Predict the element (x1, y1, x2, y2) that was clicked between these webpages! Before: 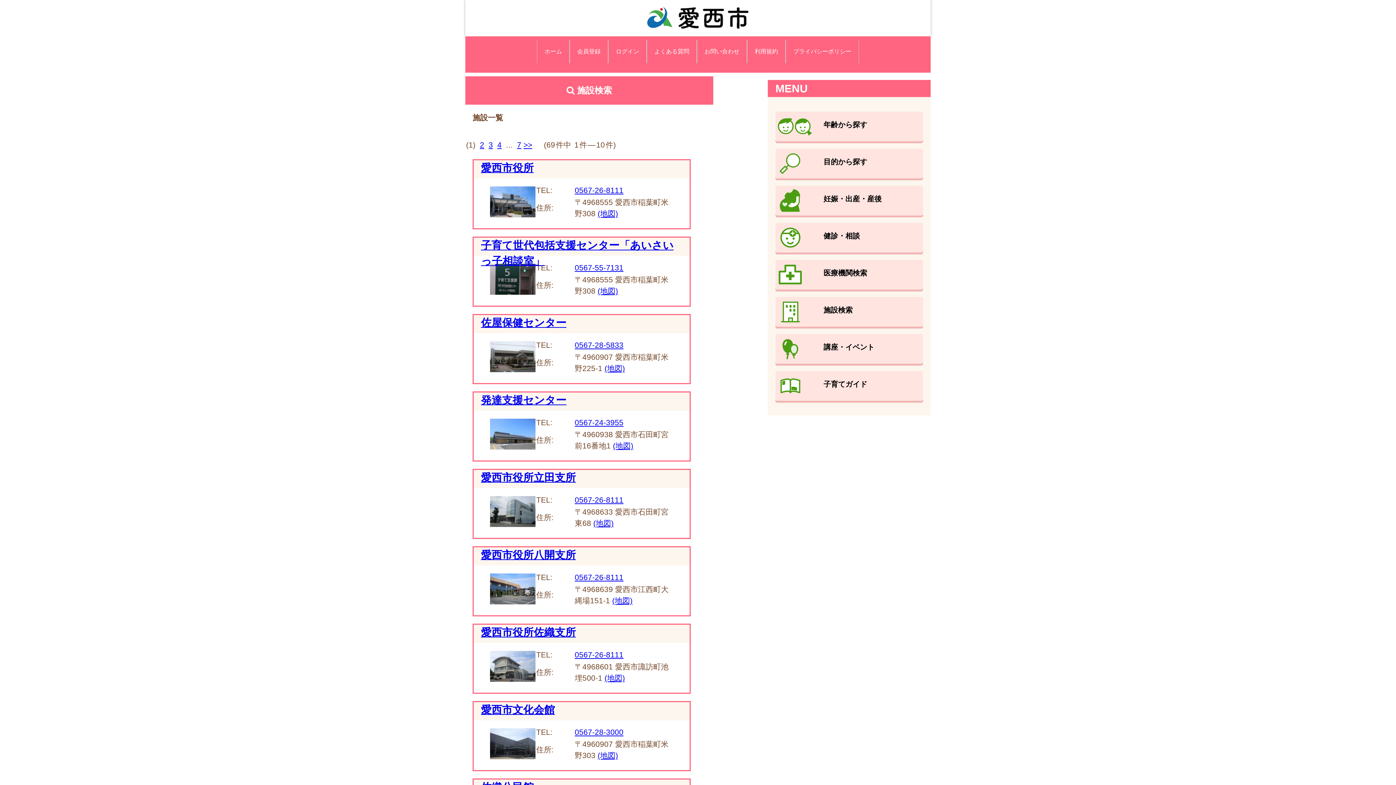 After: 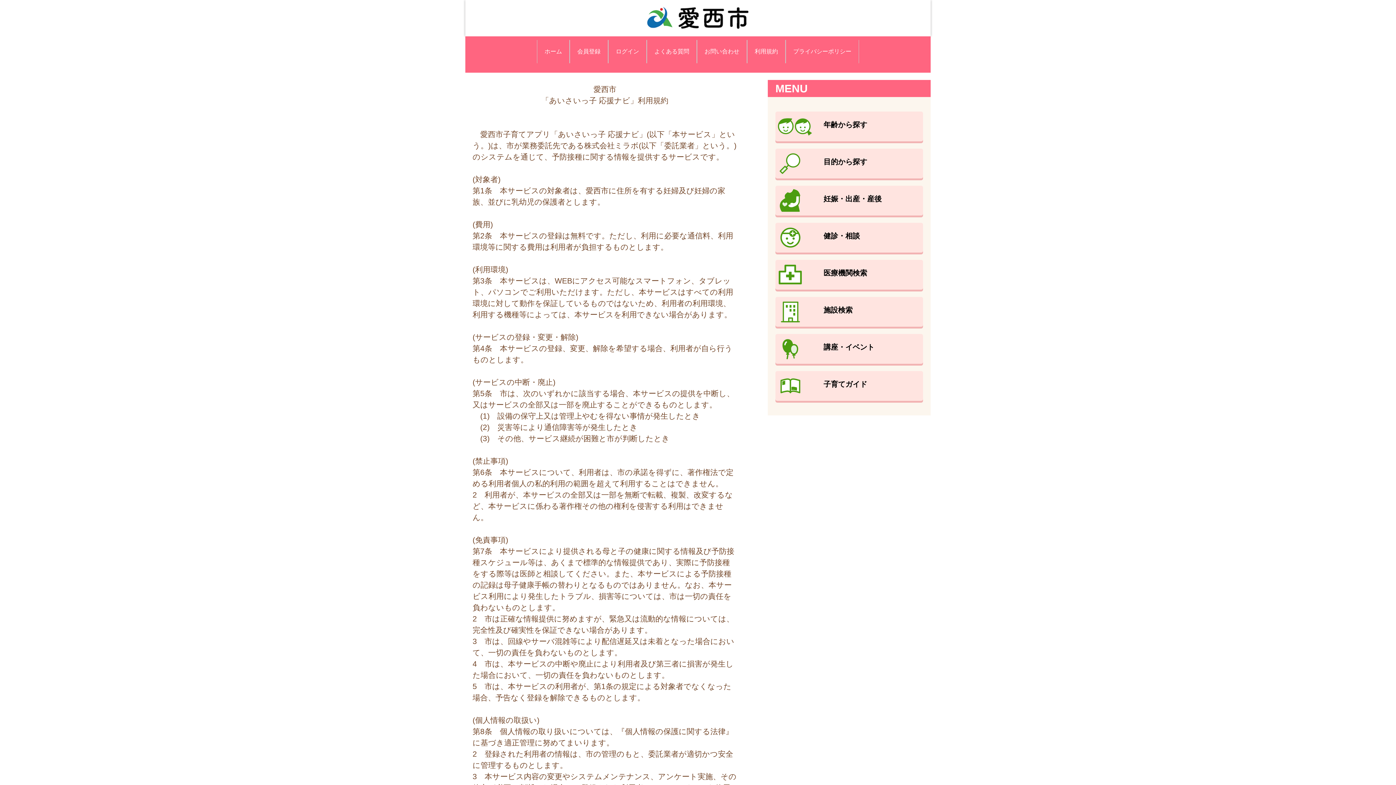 Action: label: 利用規約 bbox: (754, 48, 778, 54)